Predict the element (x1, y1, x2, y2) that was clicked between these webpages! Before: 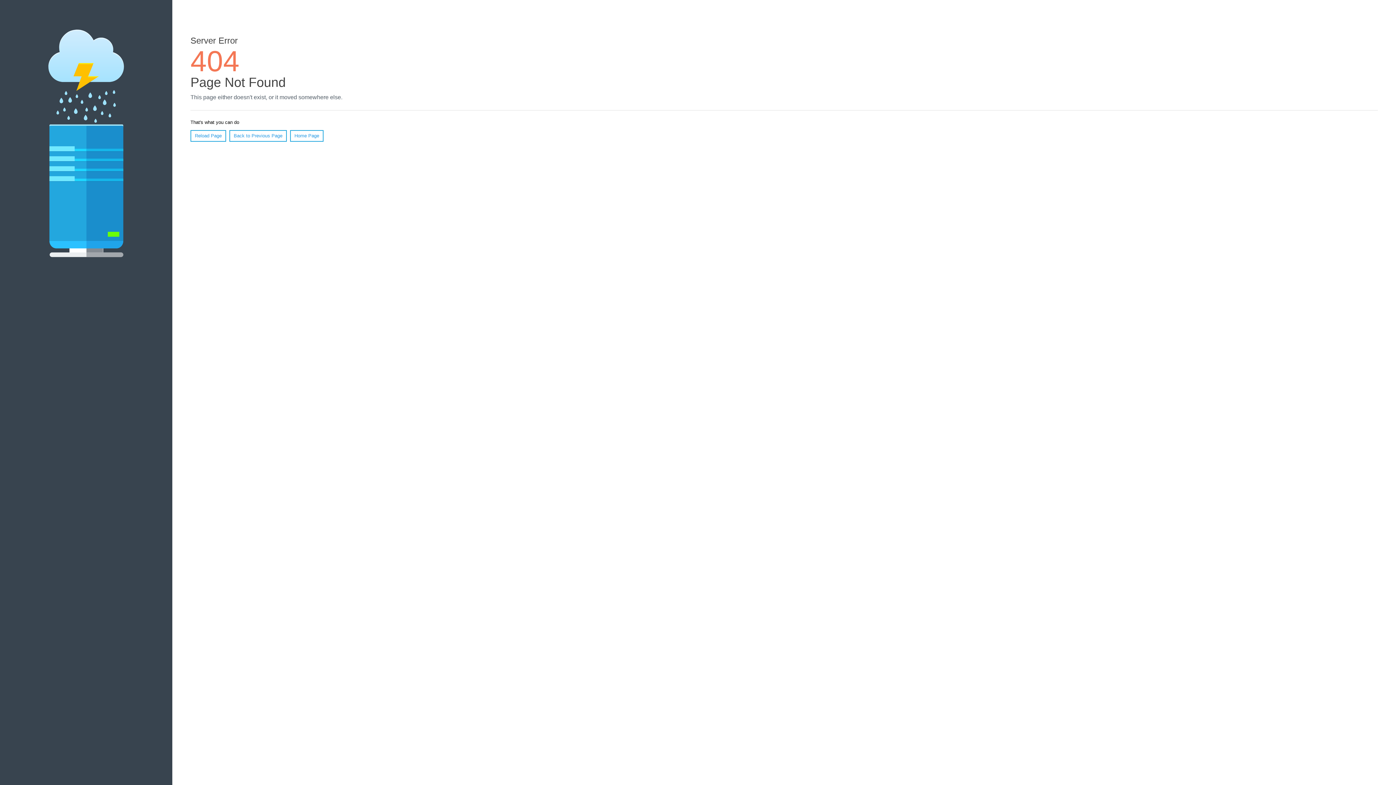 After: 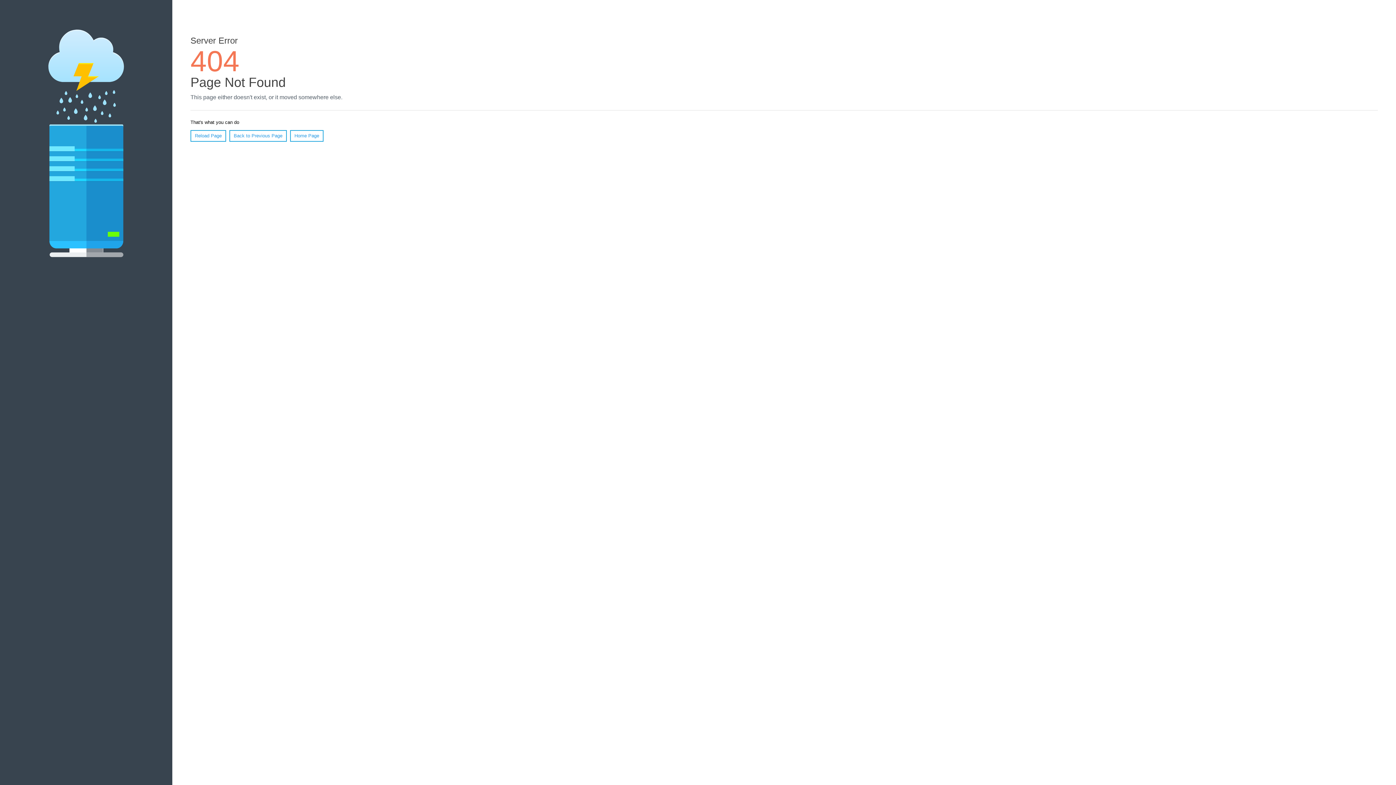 Action: label: Reload Page bbox: (190, 130, 226, 141)